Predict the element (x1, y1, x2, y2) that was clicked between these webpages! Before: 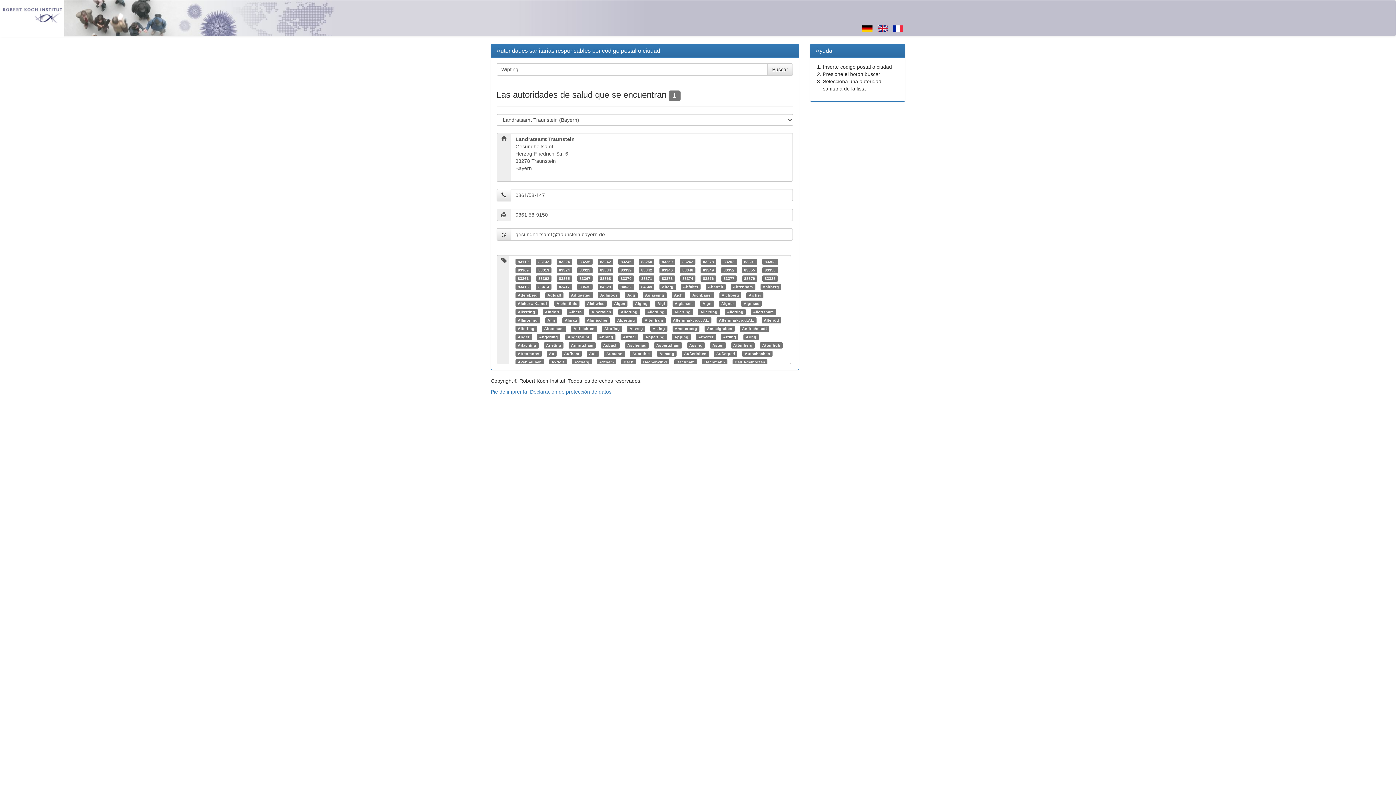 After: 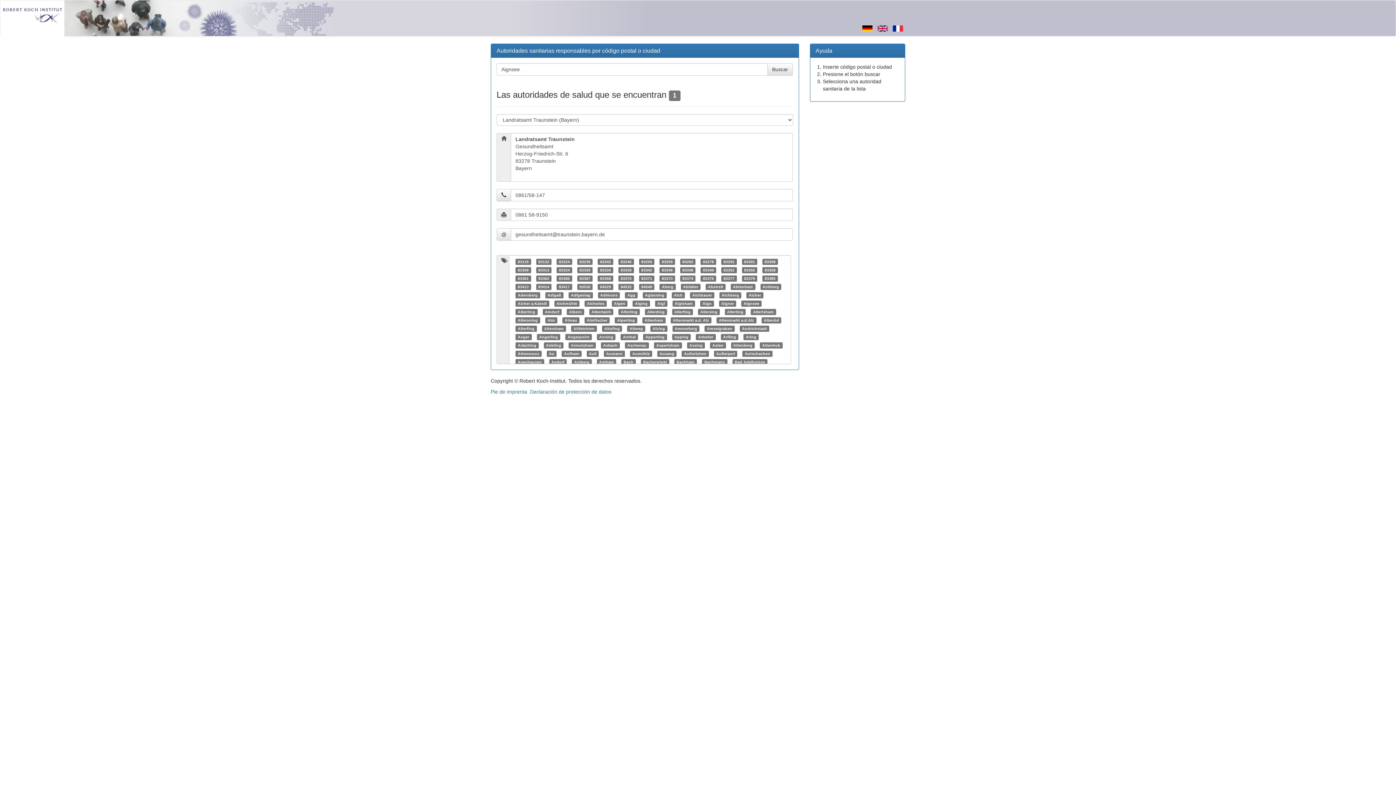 Action: label: Aignsee bbox: (743, 301, 759, 305)